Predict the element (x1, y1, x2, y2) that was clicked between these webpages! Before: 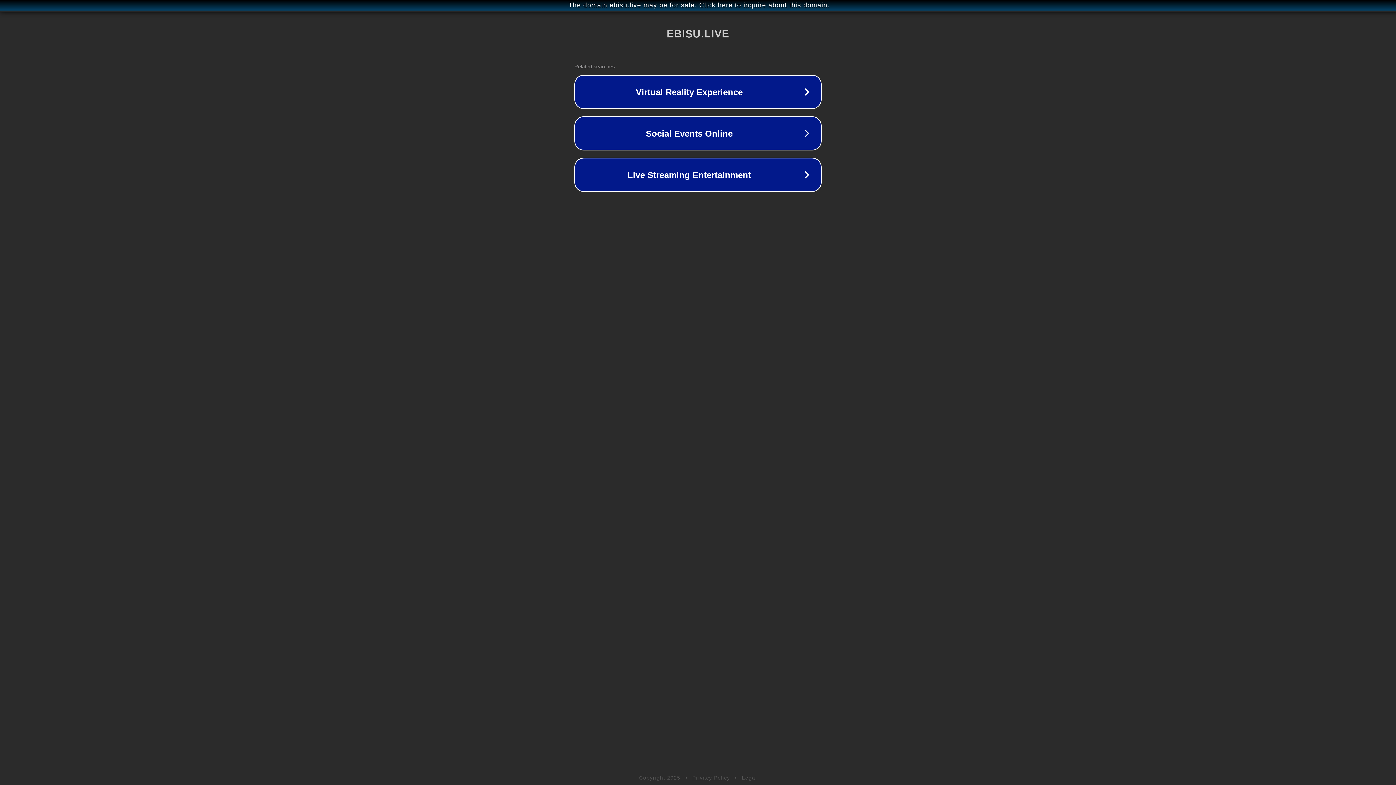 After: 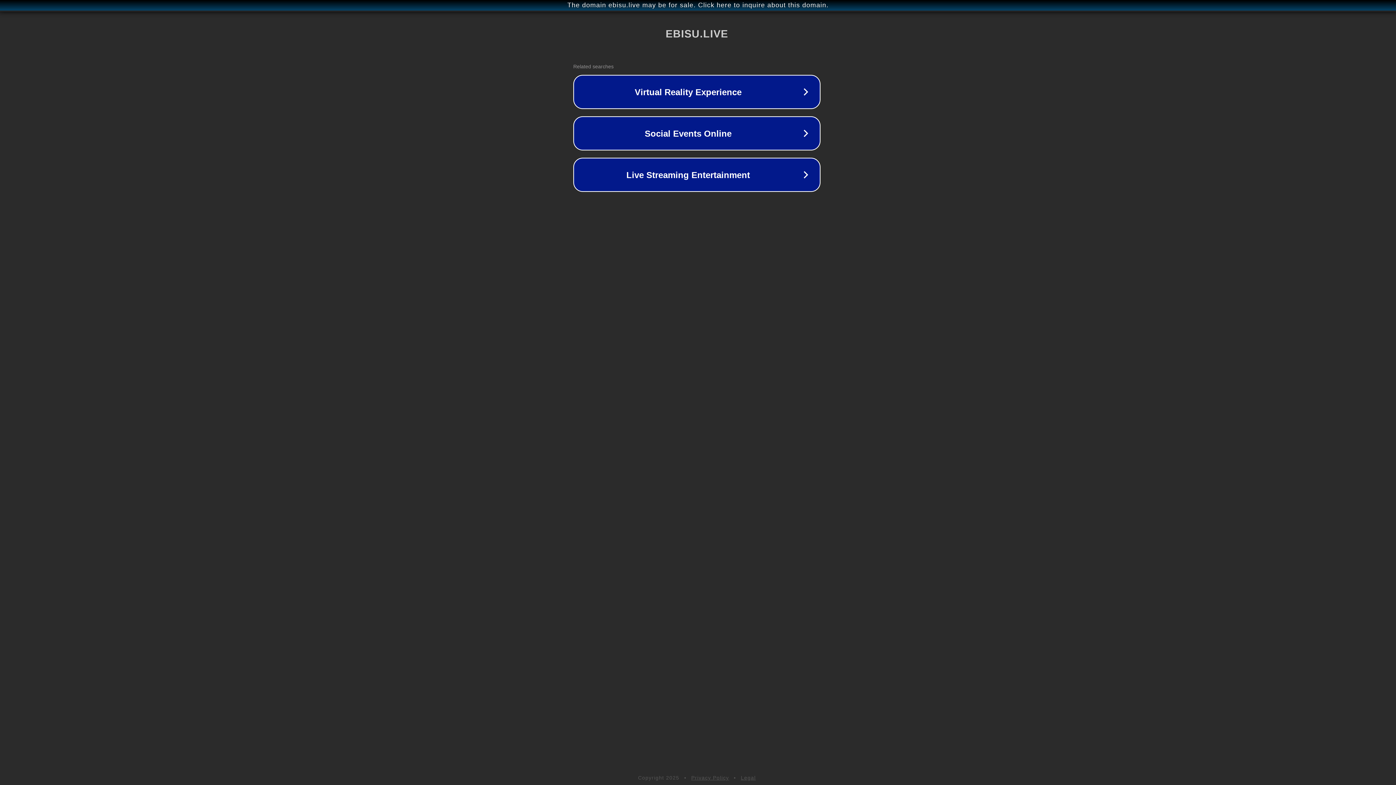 Action: bbox: (1, 1, 1397, 9) label: The domain ebisu.live may be for sale. Click here to inquire about this domain.